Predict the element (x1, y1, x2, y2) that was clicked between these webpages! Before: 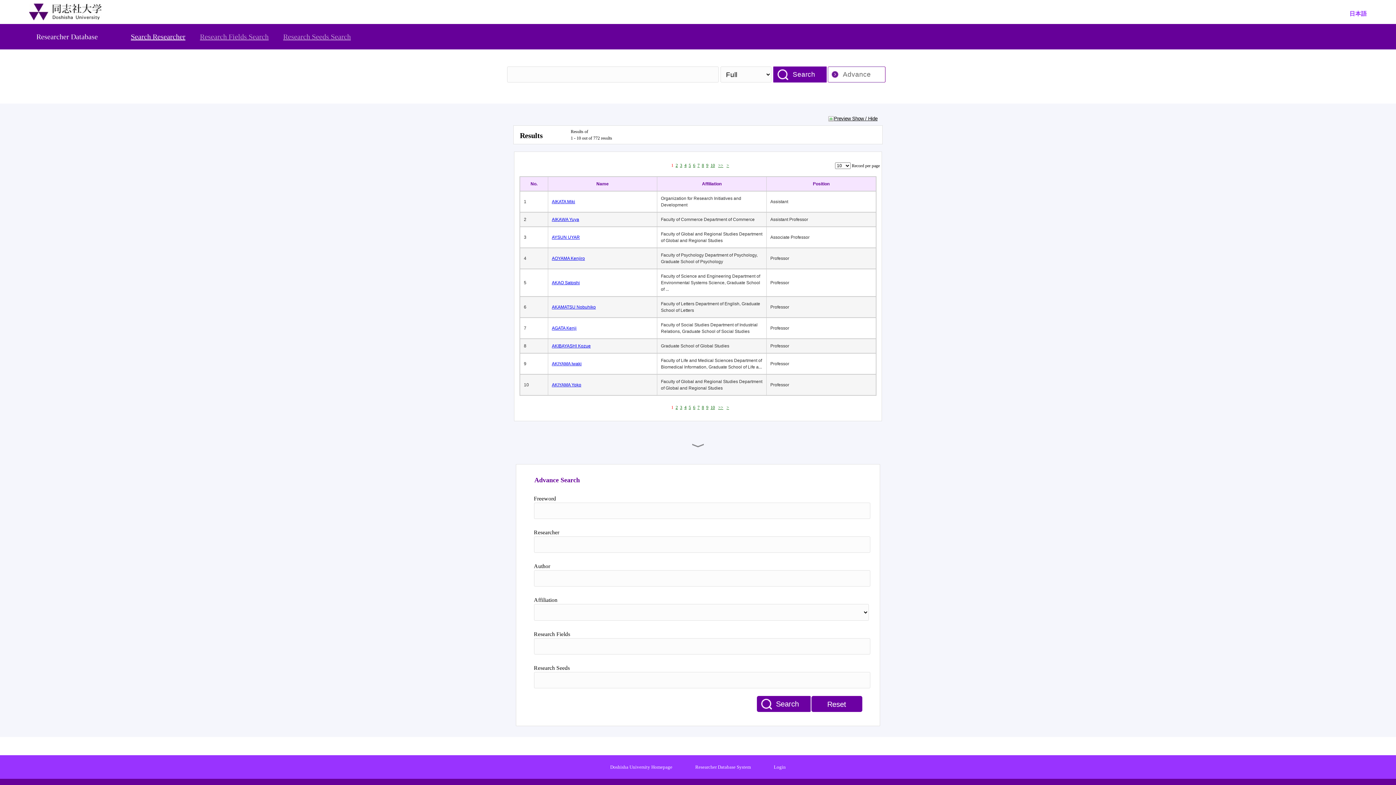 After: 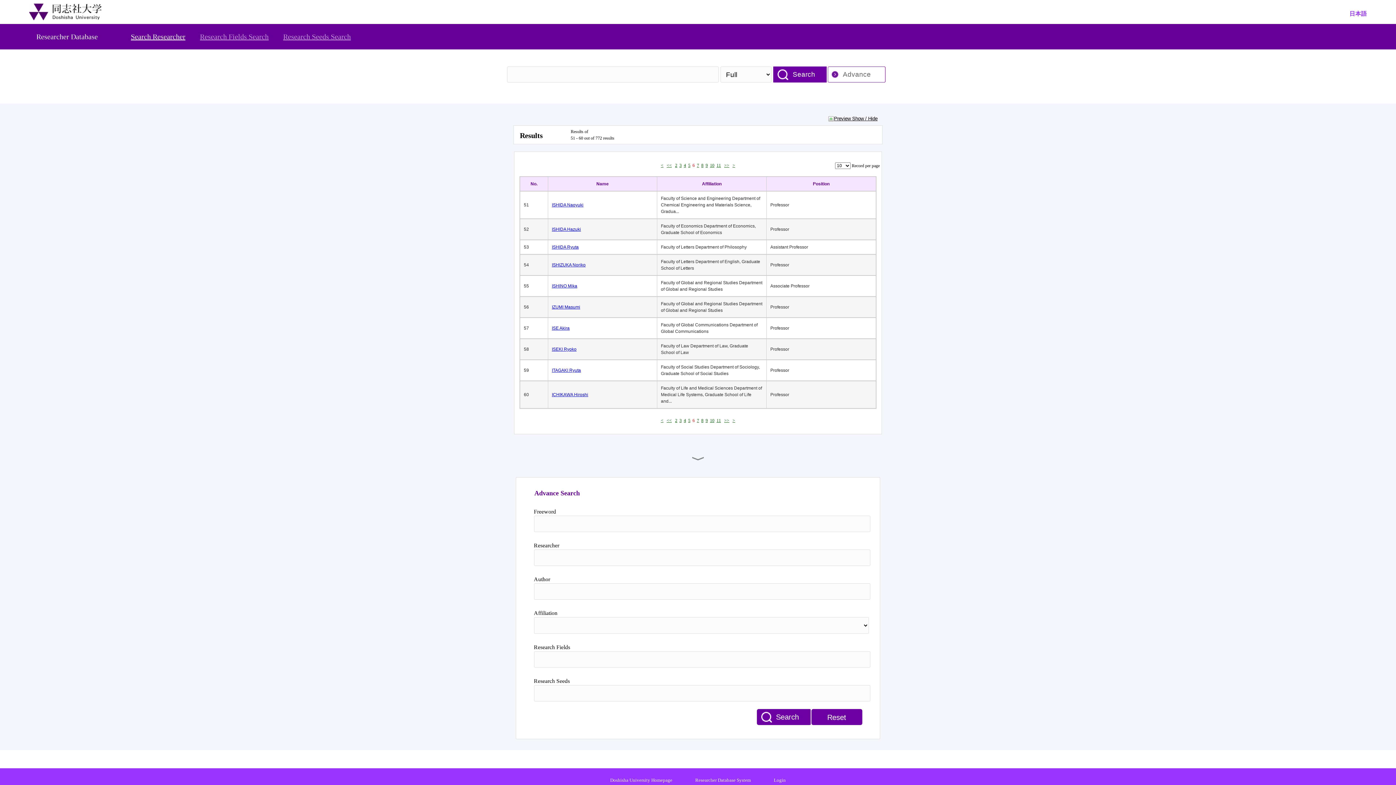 Action: label: 6 bbox: (693, 162, 695, 168)